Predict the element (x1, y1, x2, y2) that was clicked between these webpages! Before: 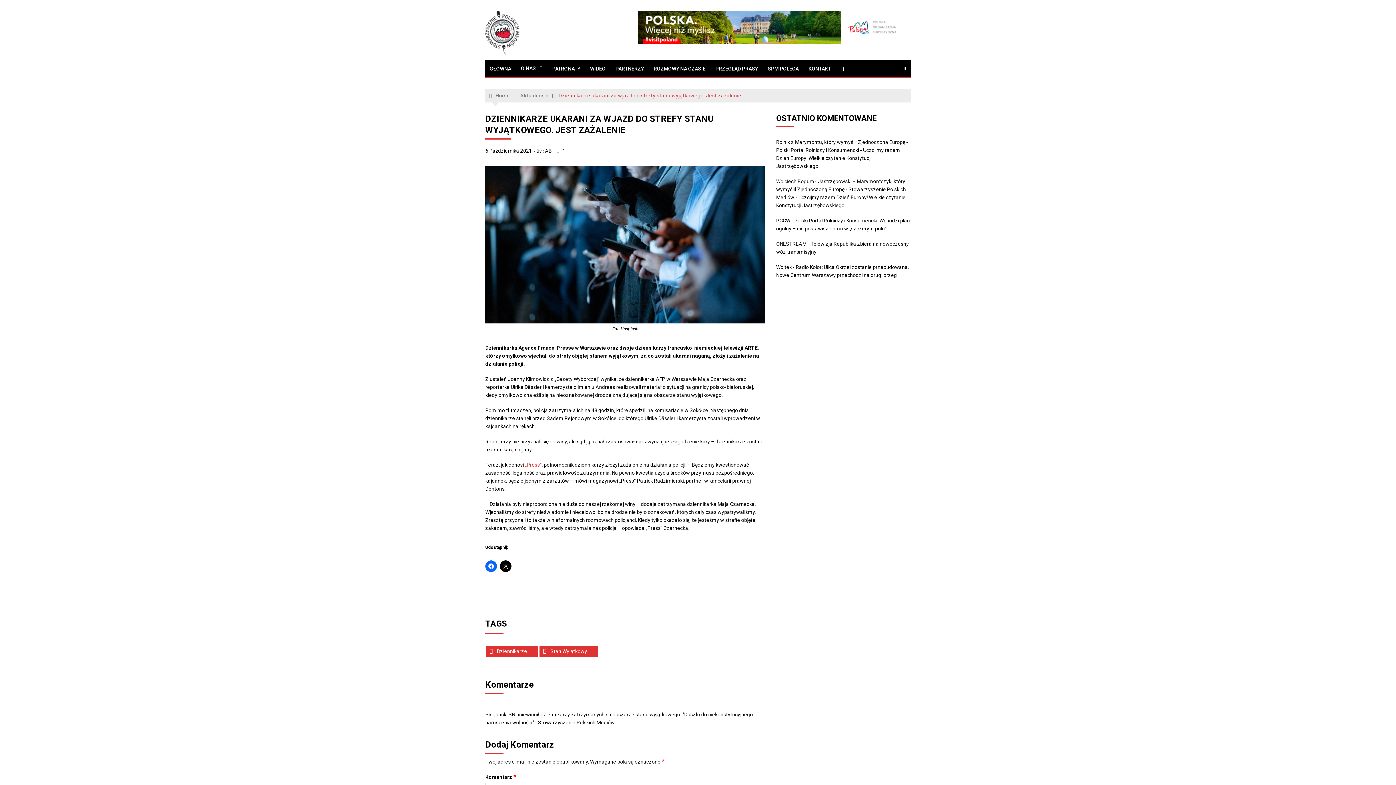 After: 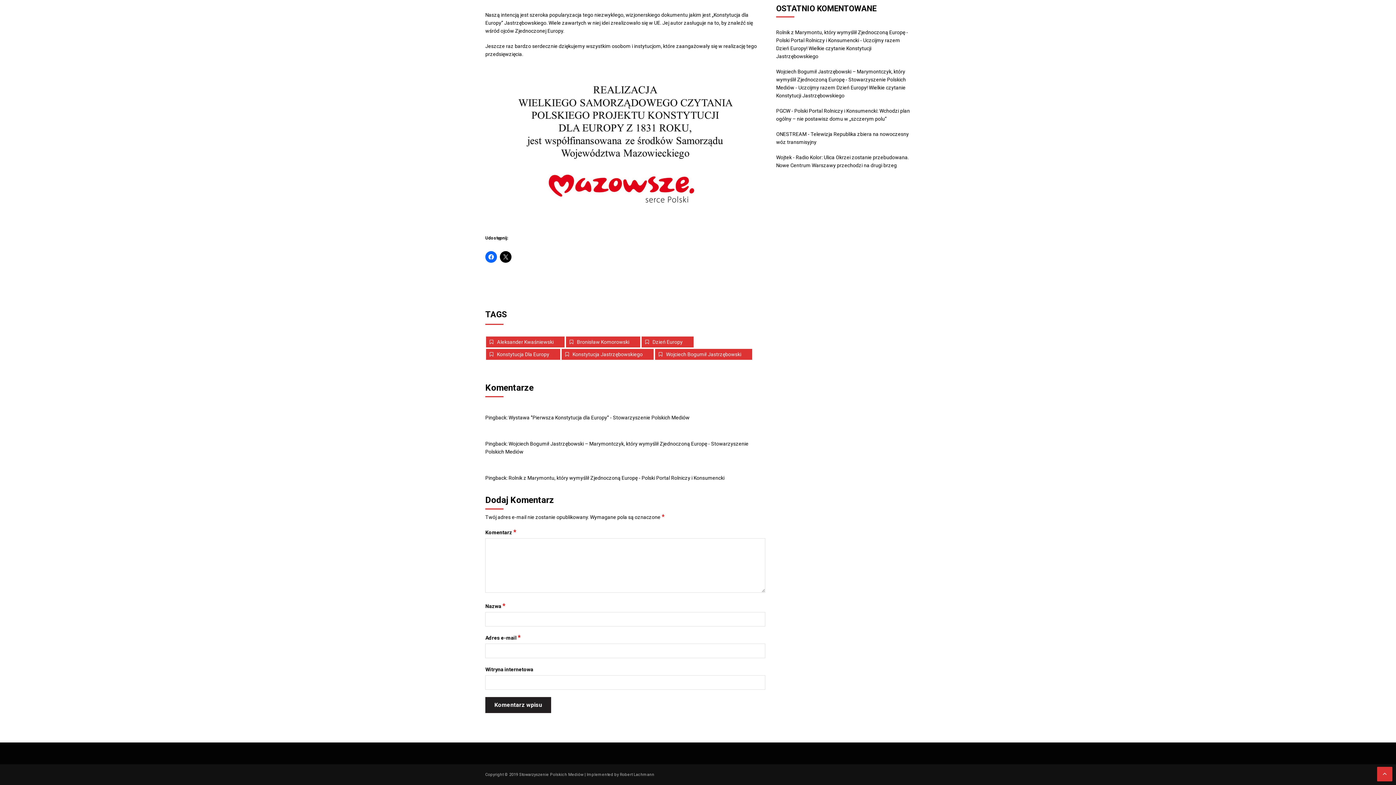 Action: label: Uczcijmy razem Dzień Europy! Wielkie czytanie Konstytucji Jastrzębowskiego bbox: (776, 147, 900, 169)